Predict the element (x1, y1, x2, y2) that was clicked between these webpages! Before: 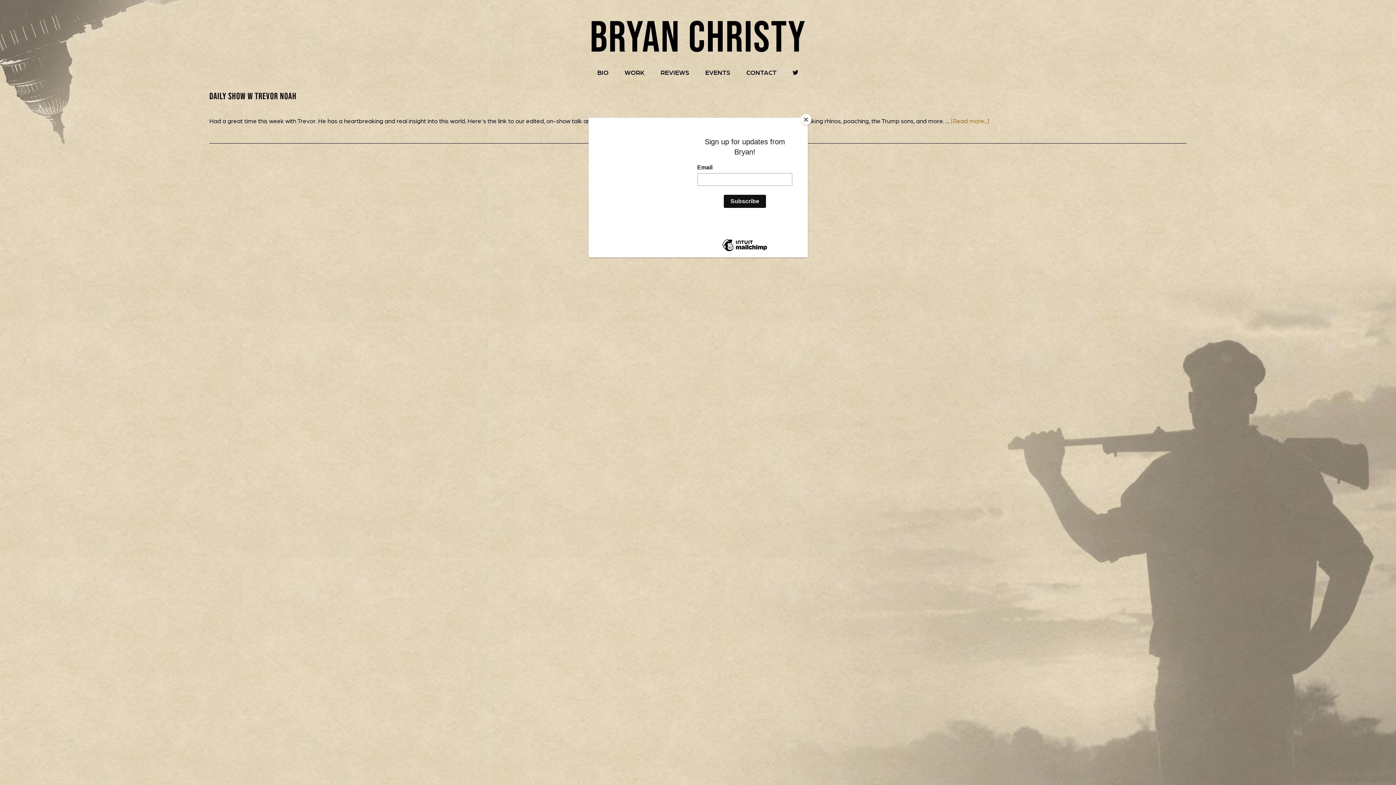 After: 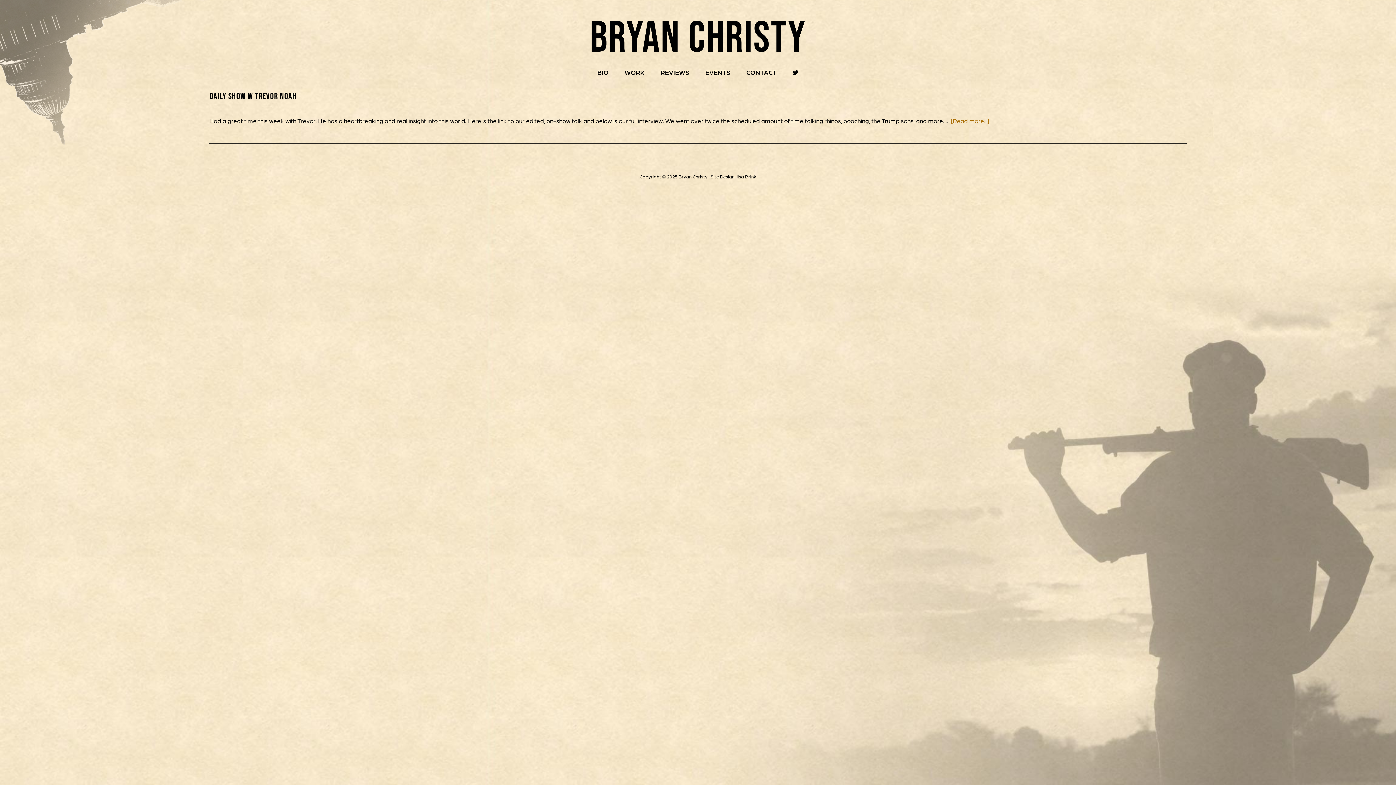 Action: bbox: (800, 114, 811, 125) label: Close